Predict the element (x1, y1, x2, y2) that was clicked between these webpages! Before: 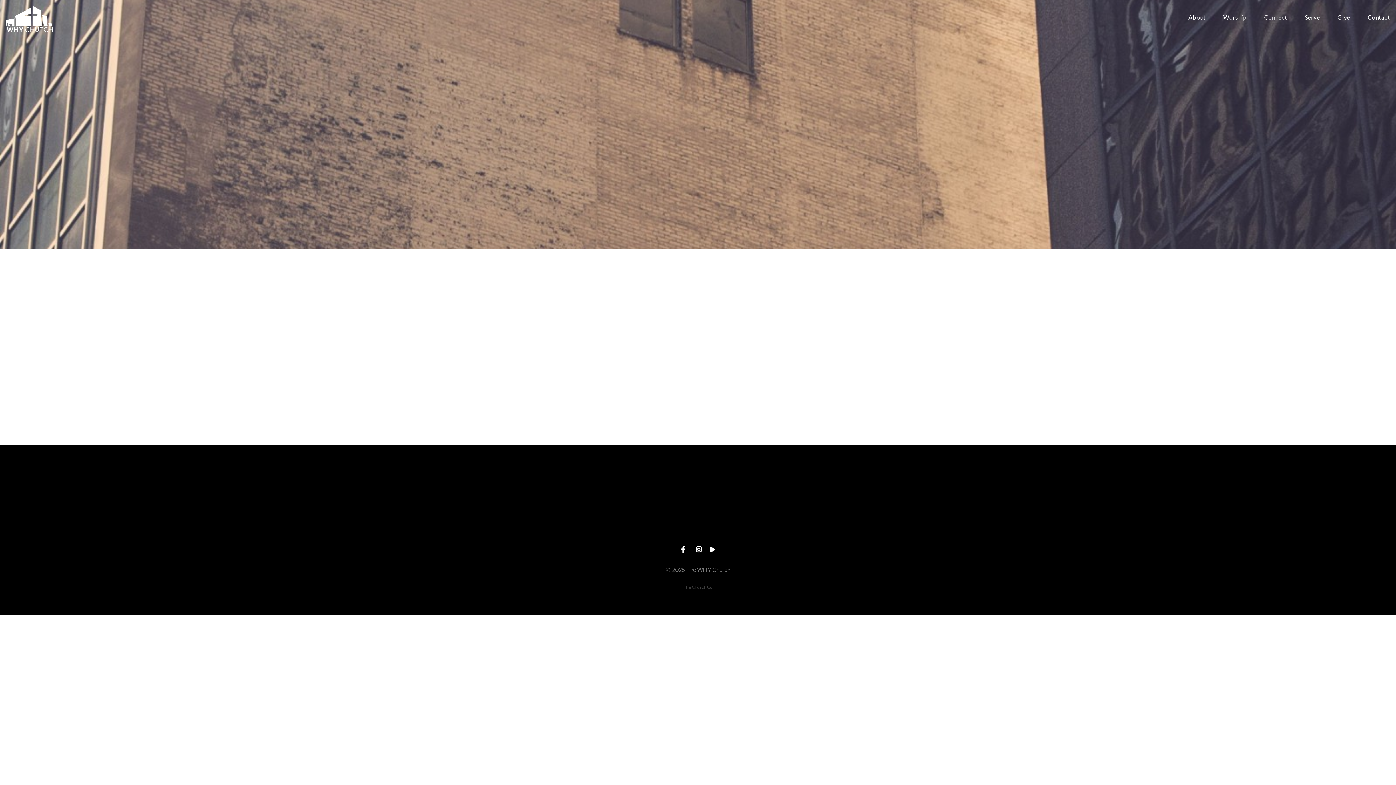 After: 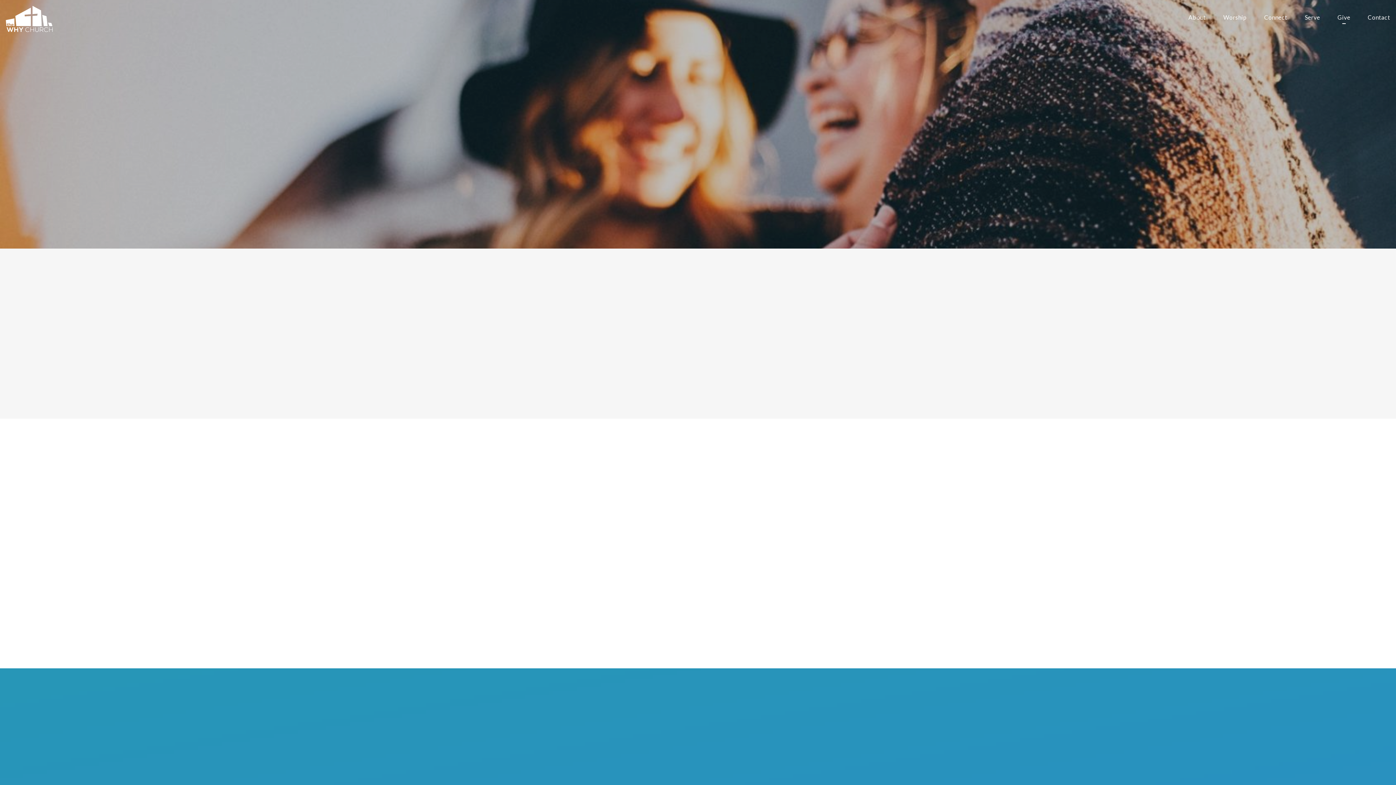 Action: label: Give bbox: (1337, 14, 1350, 23)